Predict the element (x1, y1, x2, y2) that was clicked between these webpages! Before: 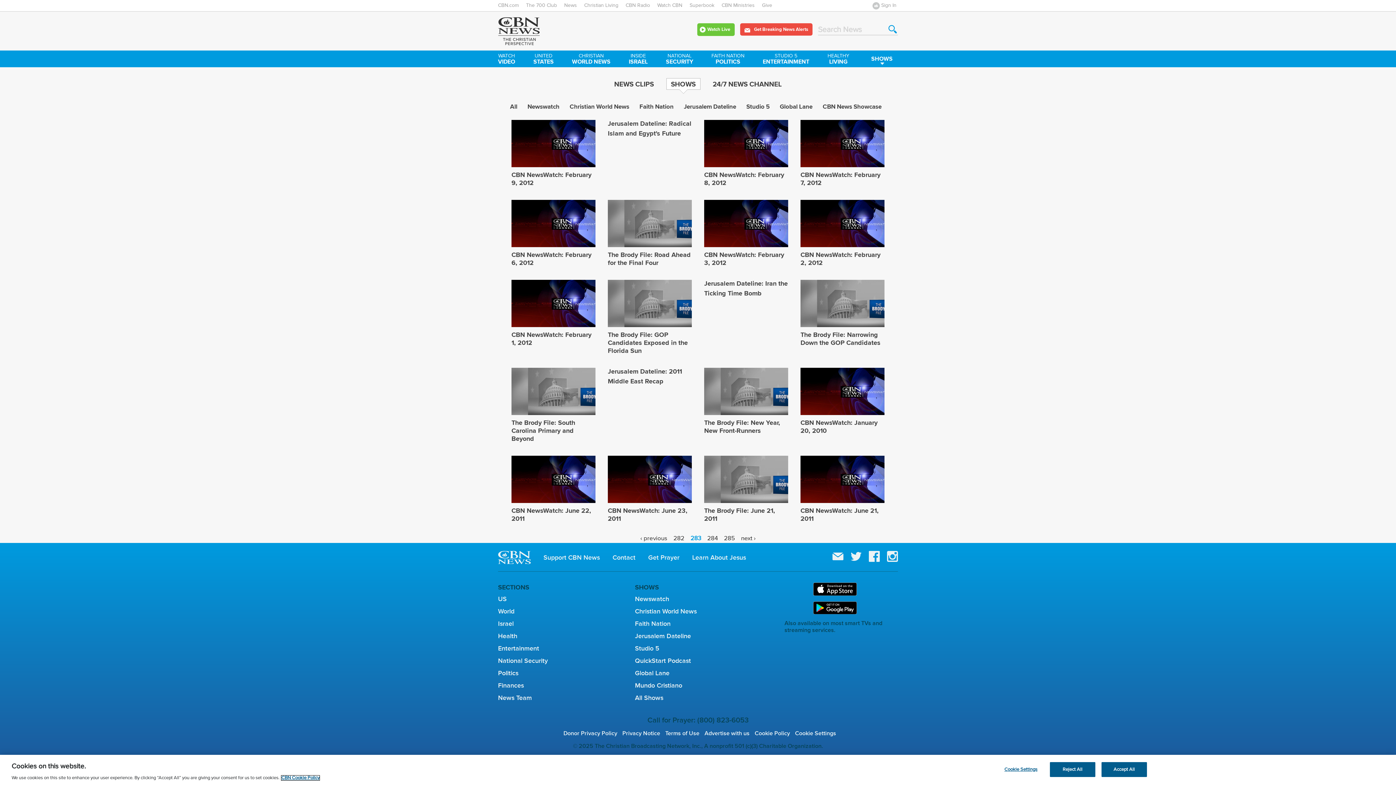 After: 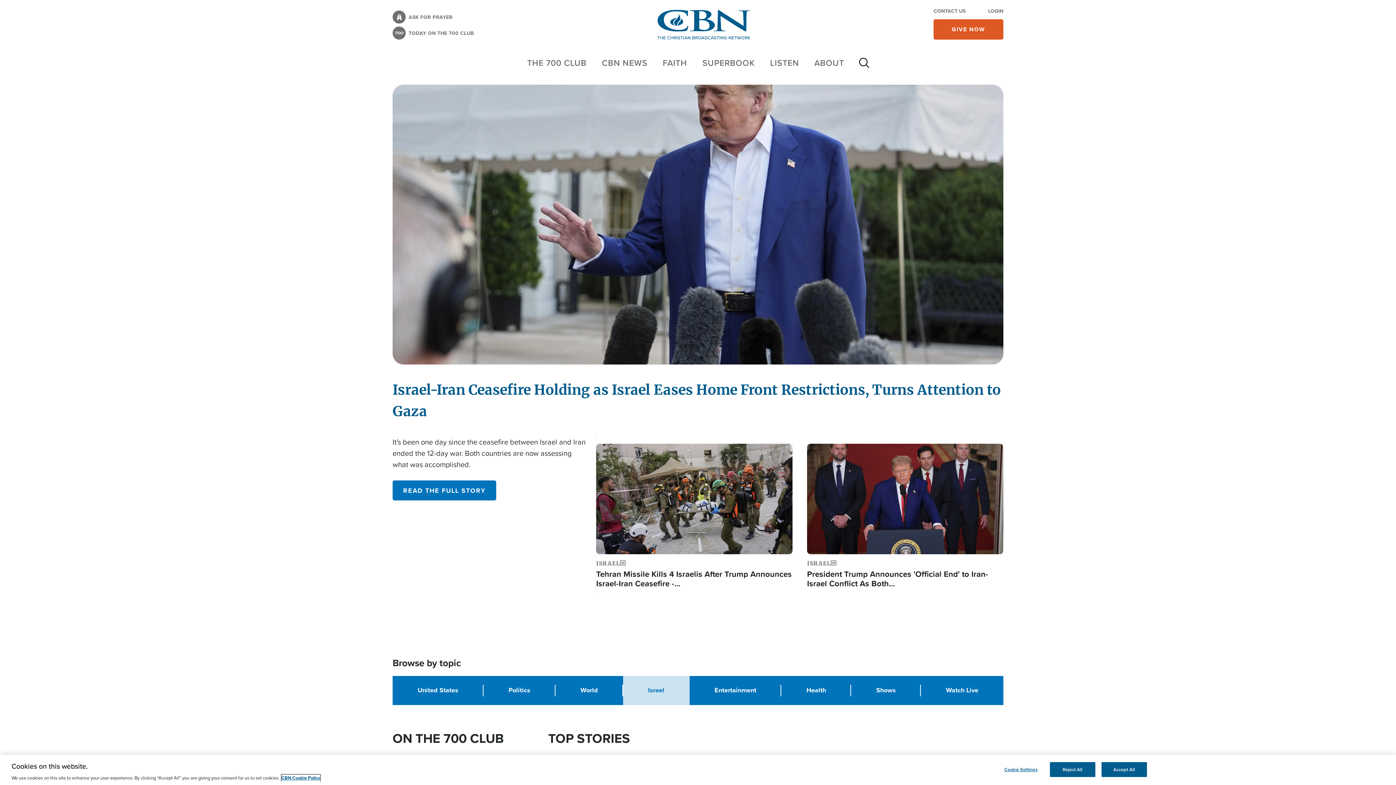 Action: label: INSIDE
ISRAEL bbox: (628, 50, 666, 67)